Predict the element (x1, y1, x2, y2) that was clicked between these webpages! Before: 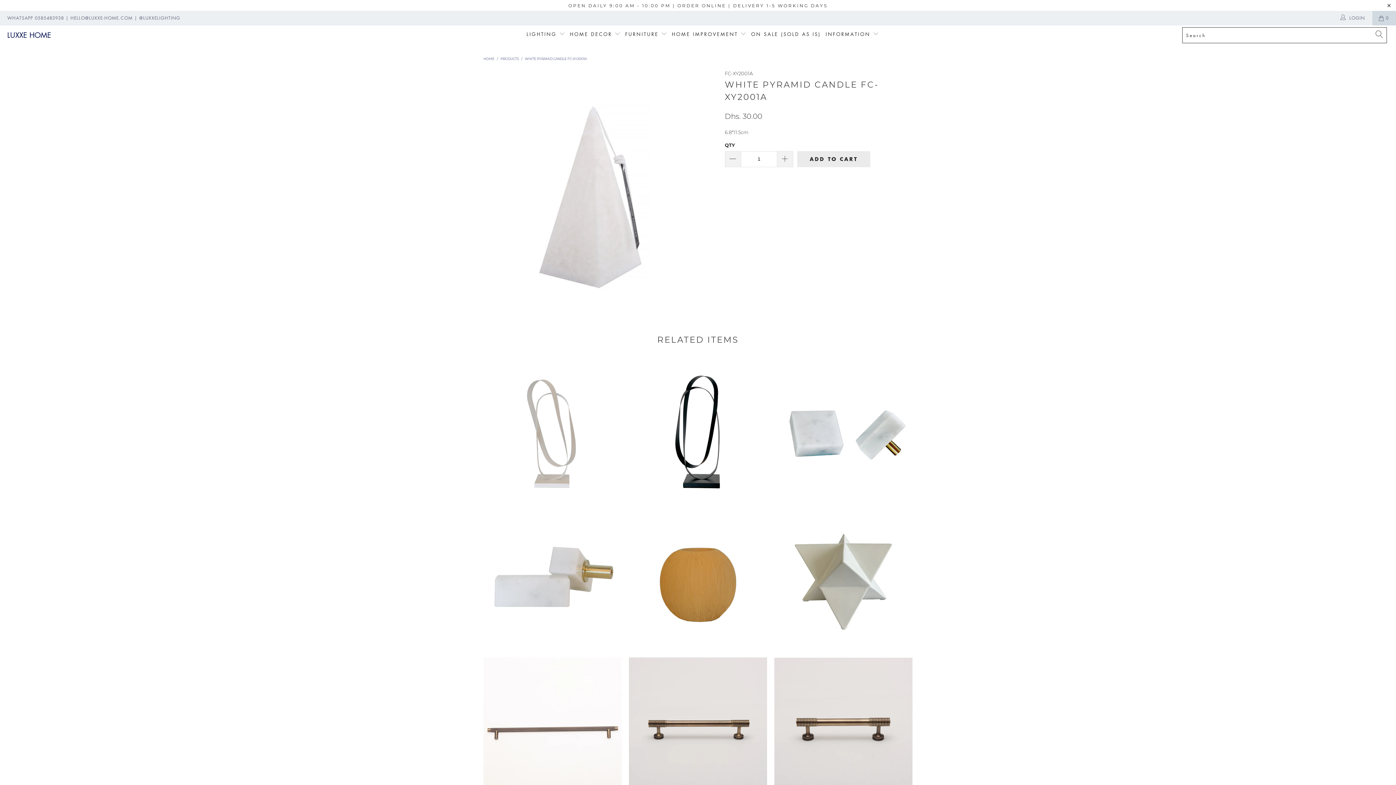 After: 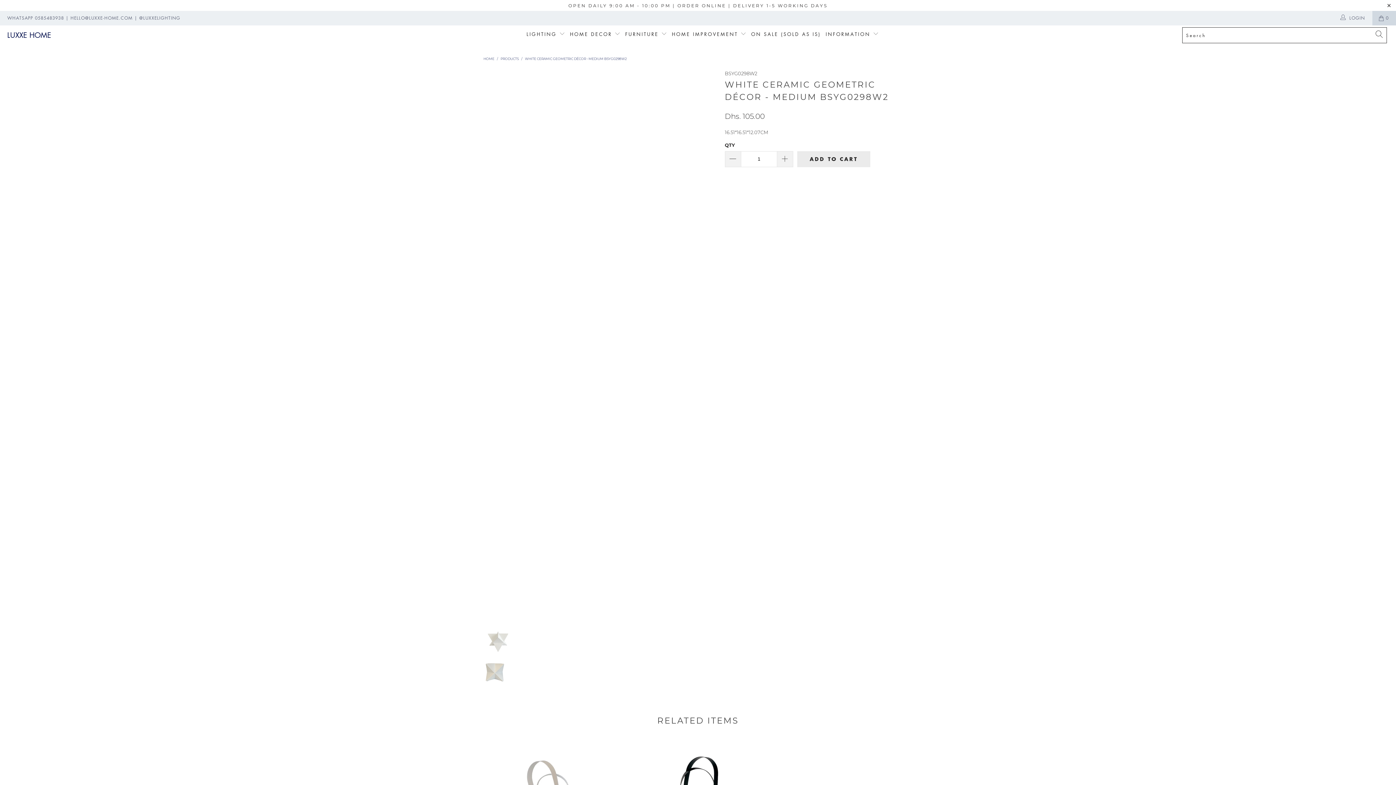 Action: bbox: (774, 510, 912, 648) label: White Ceramic Geometric Décor - Medium BSYG0298W2